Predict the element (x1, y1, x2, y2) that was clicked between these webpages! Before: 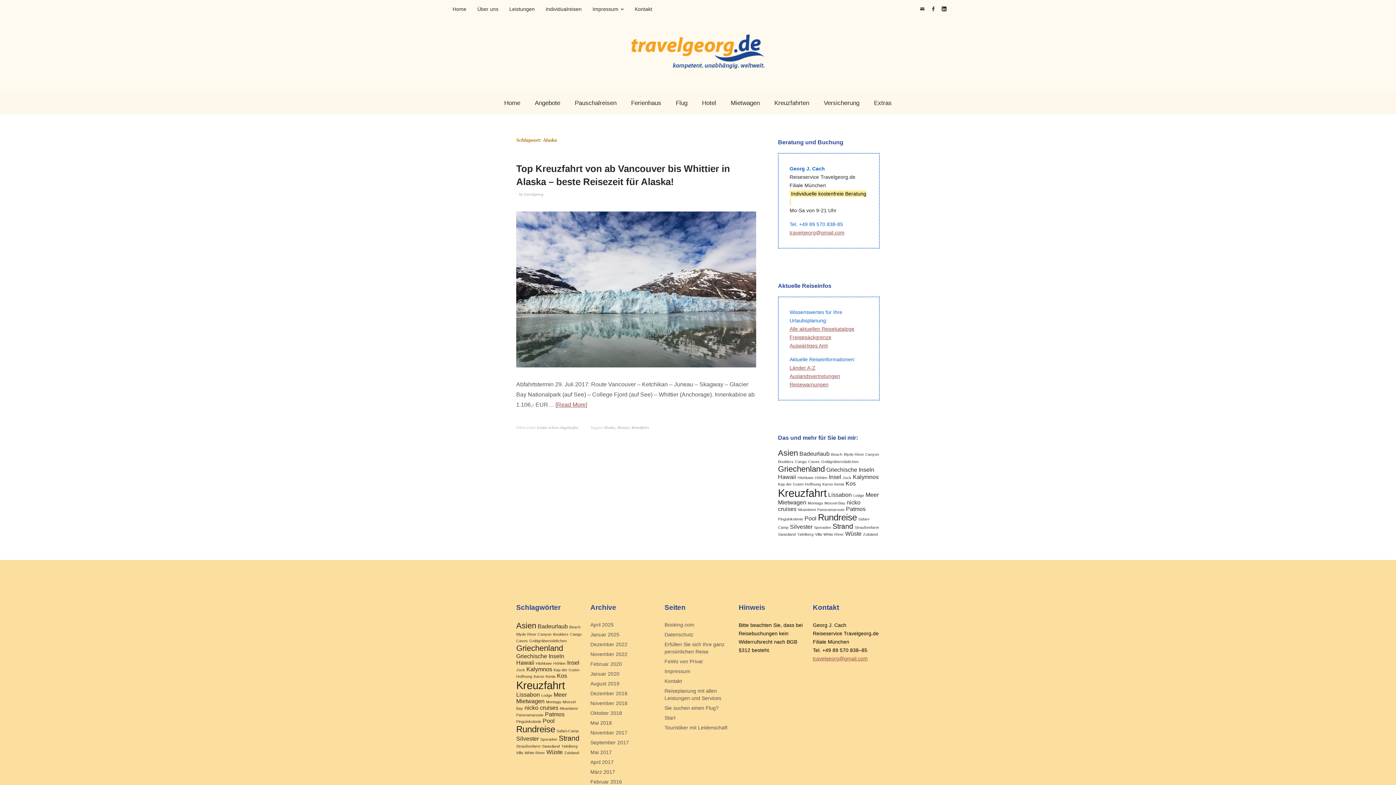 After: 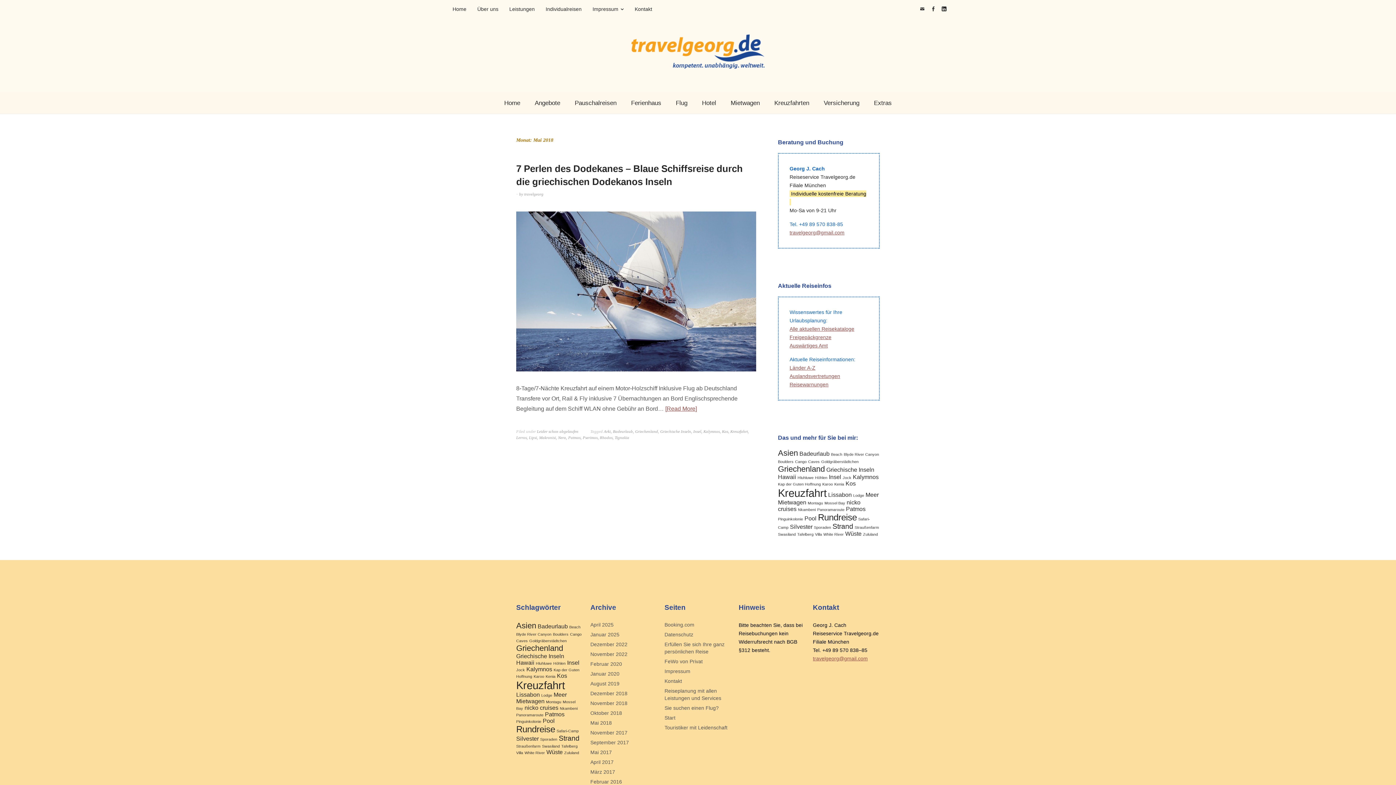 Action: label: Mai 2018 bbox: (590, 720, 612, 726)